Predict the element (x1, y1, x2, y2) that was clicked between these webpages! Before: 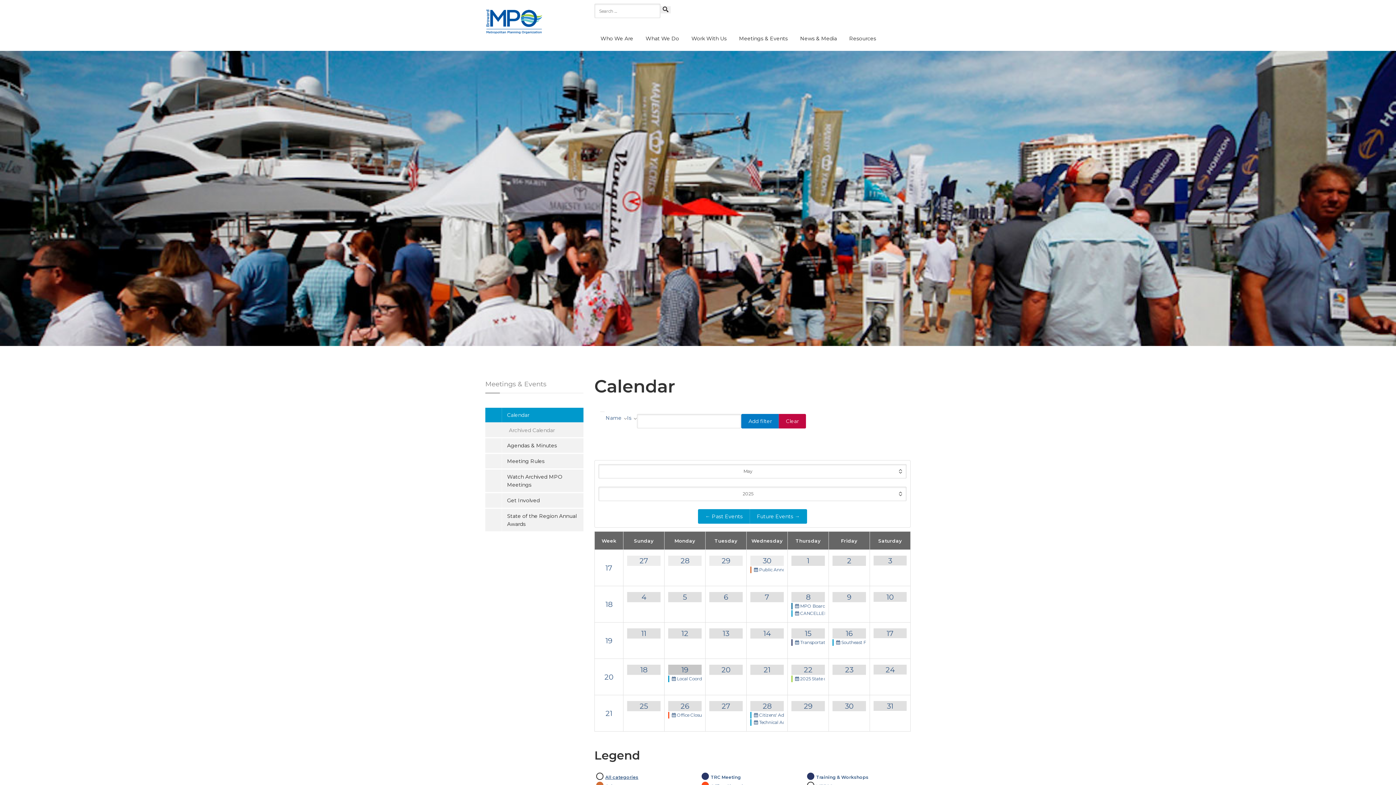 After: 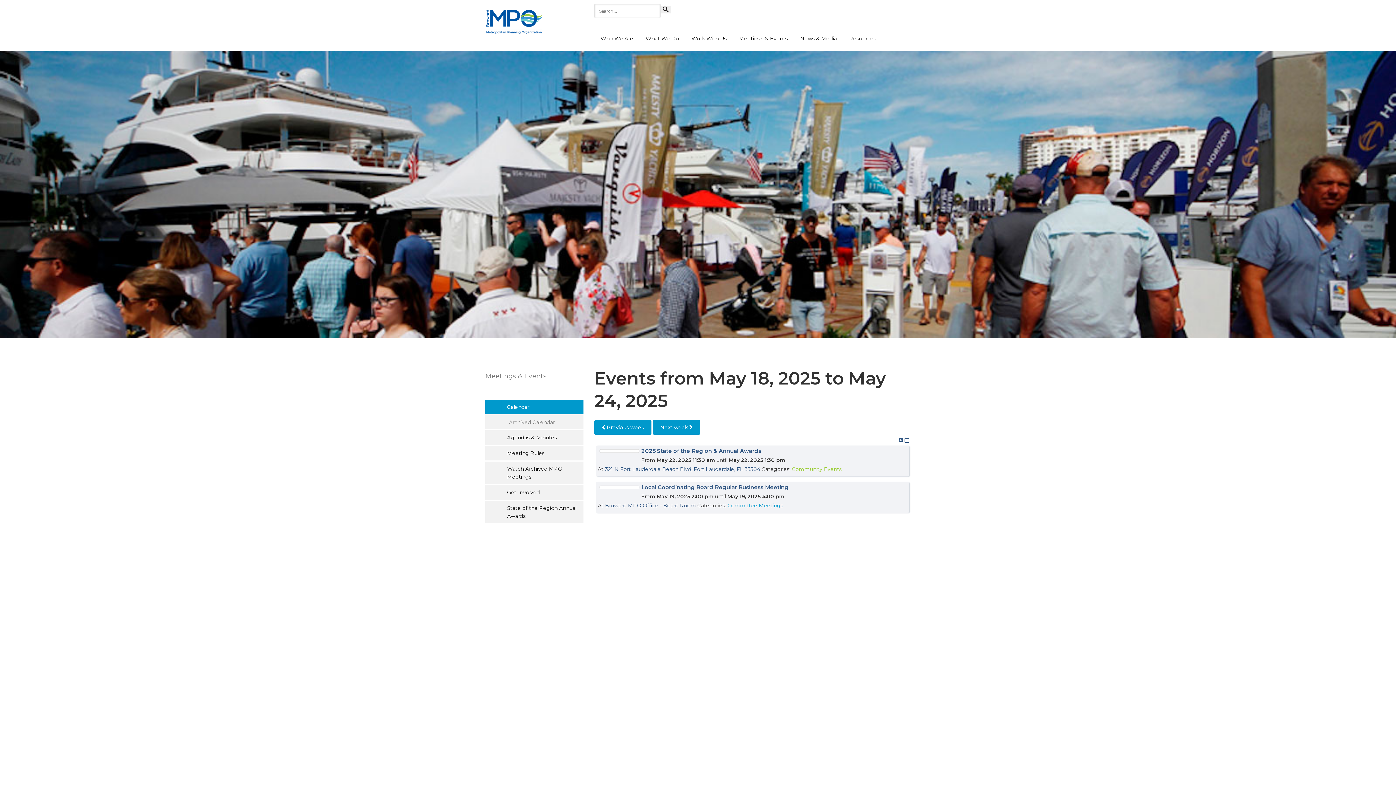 Action: bbox: (604, 673, 613, 681) label: 20